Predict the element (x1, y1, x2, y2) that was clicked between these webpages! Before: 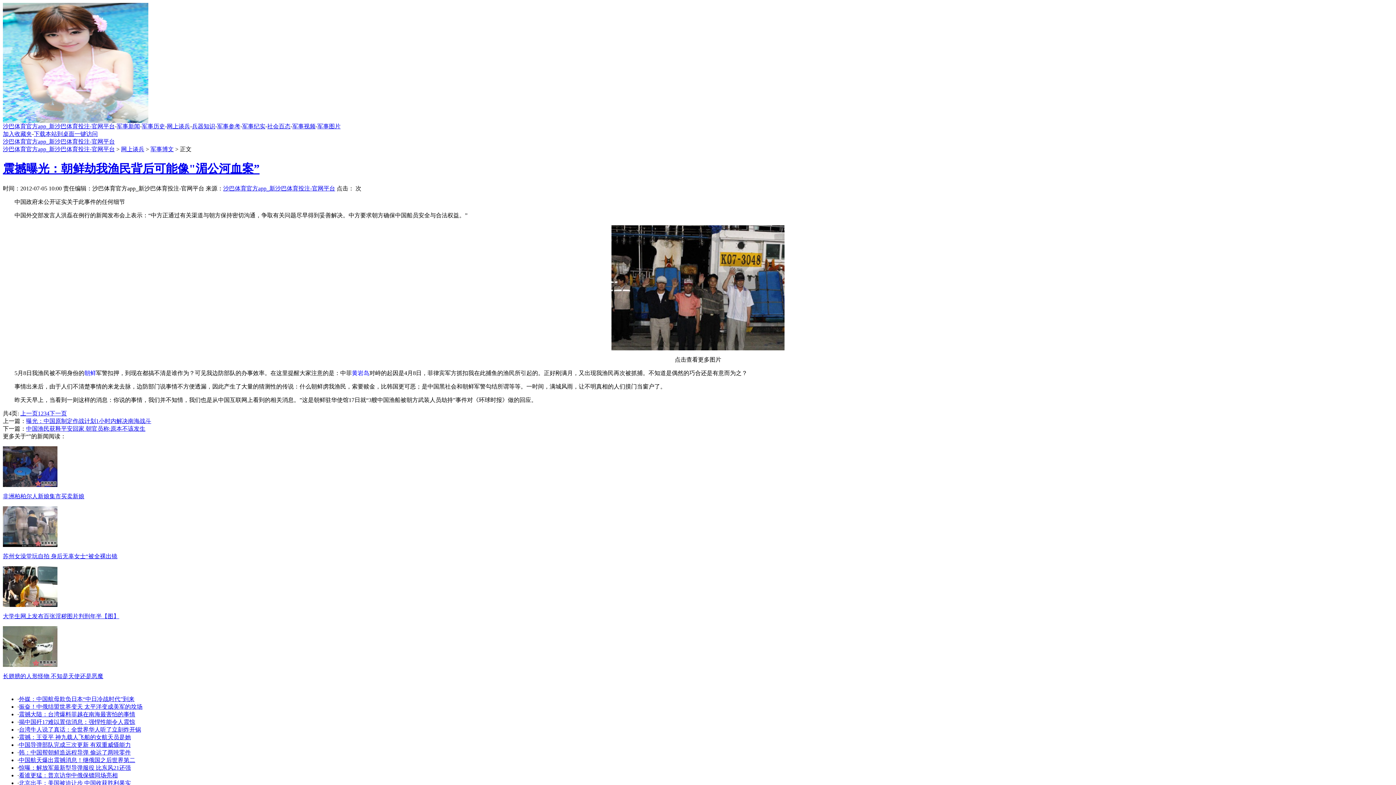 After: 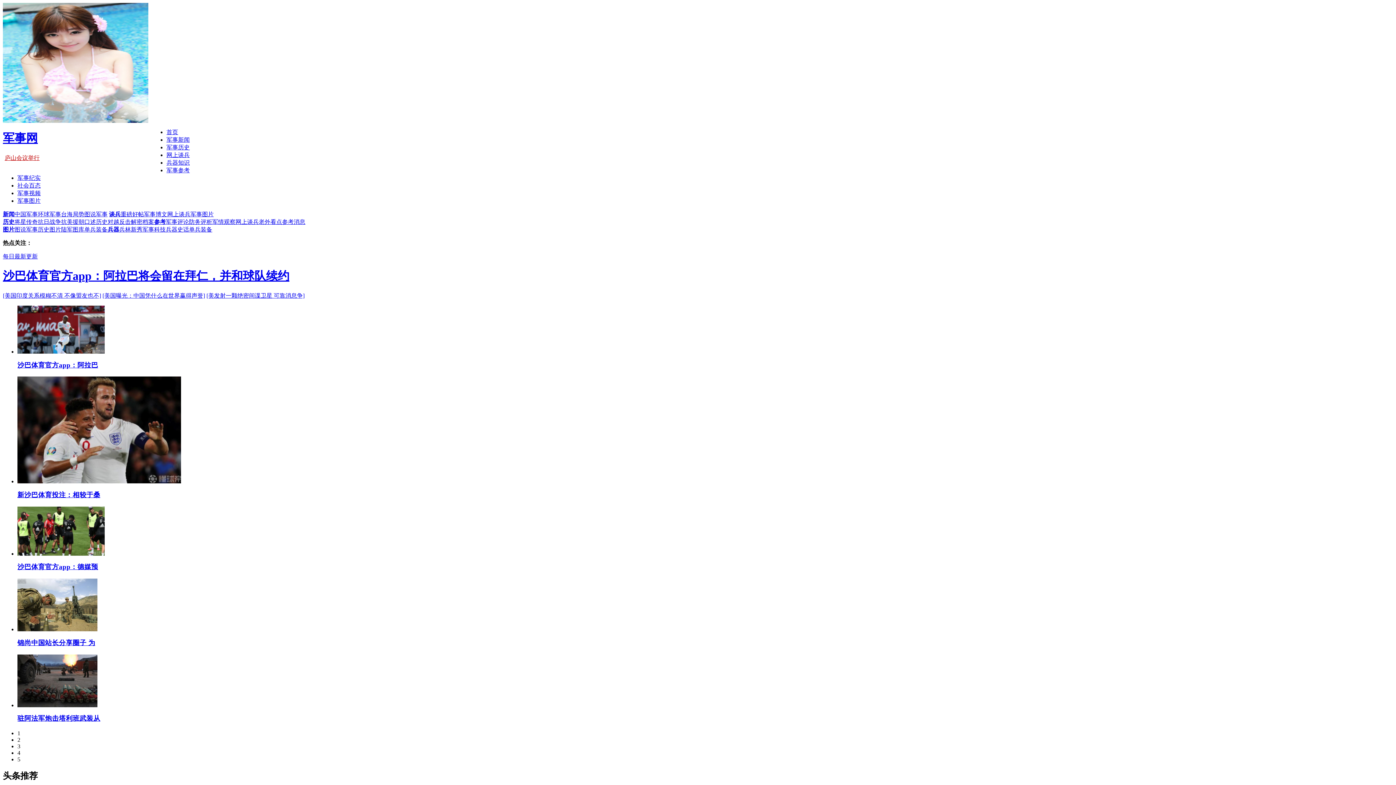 Action: label: 沙巴体育官方app_新沙巴体育投注-官网平台 bbox: (2, 138, 114, 144)